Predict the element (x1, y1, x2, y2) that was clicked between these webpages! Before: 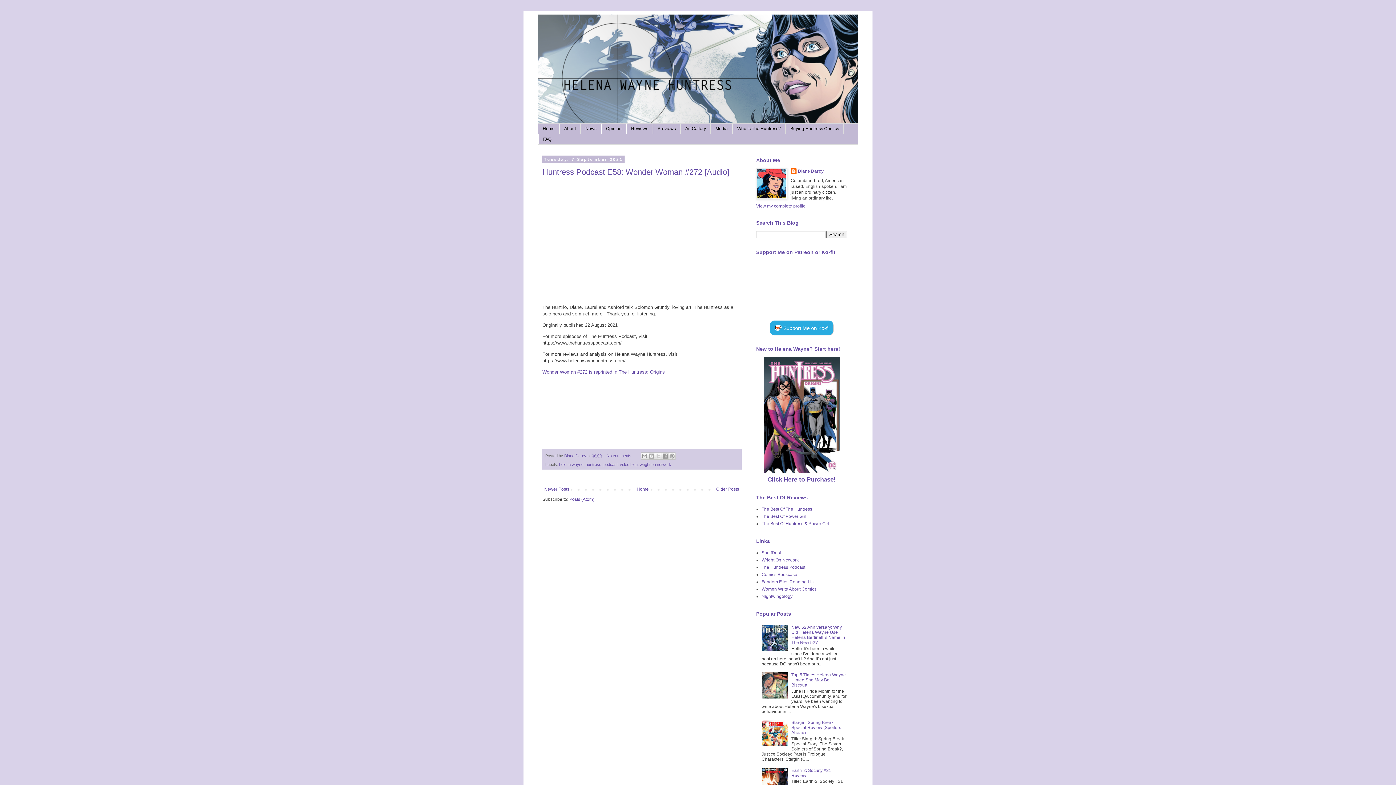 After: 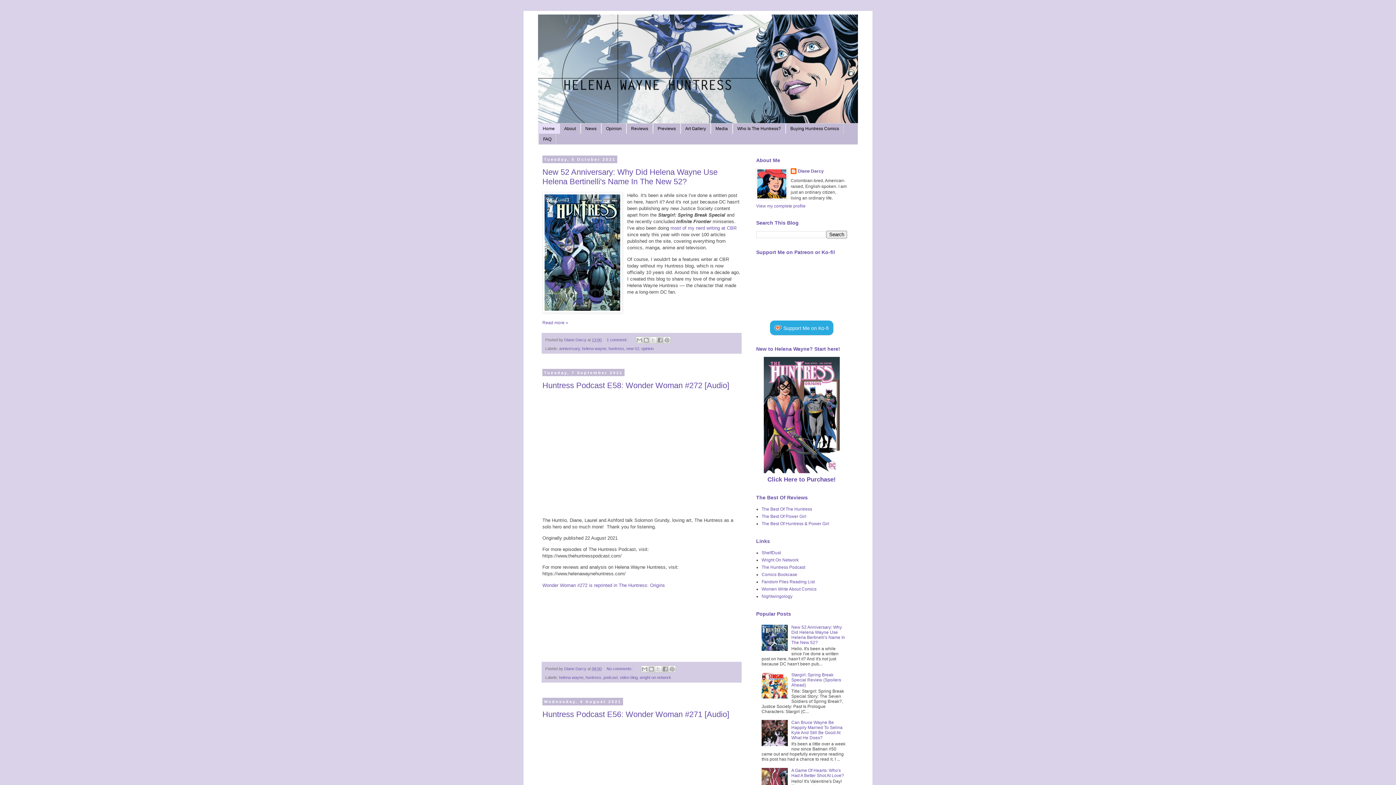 Action: bbox: (538, 14, 858, 123)